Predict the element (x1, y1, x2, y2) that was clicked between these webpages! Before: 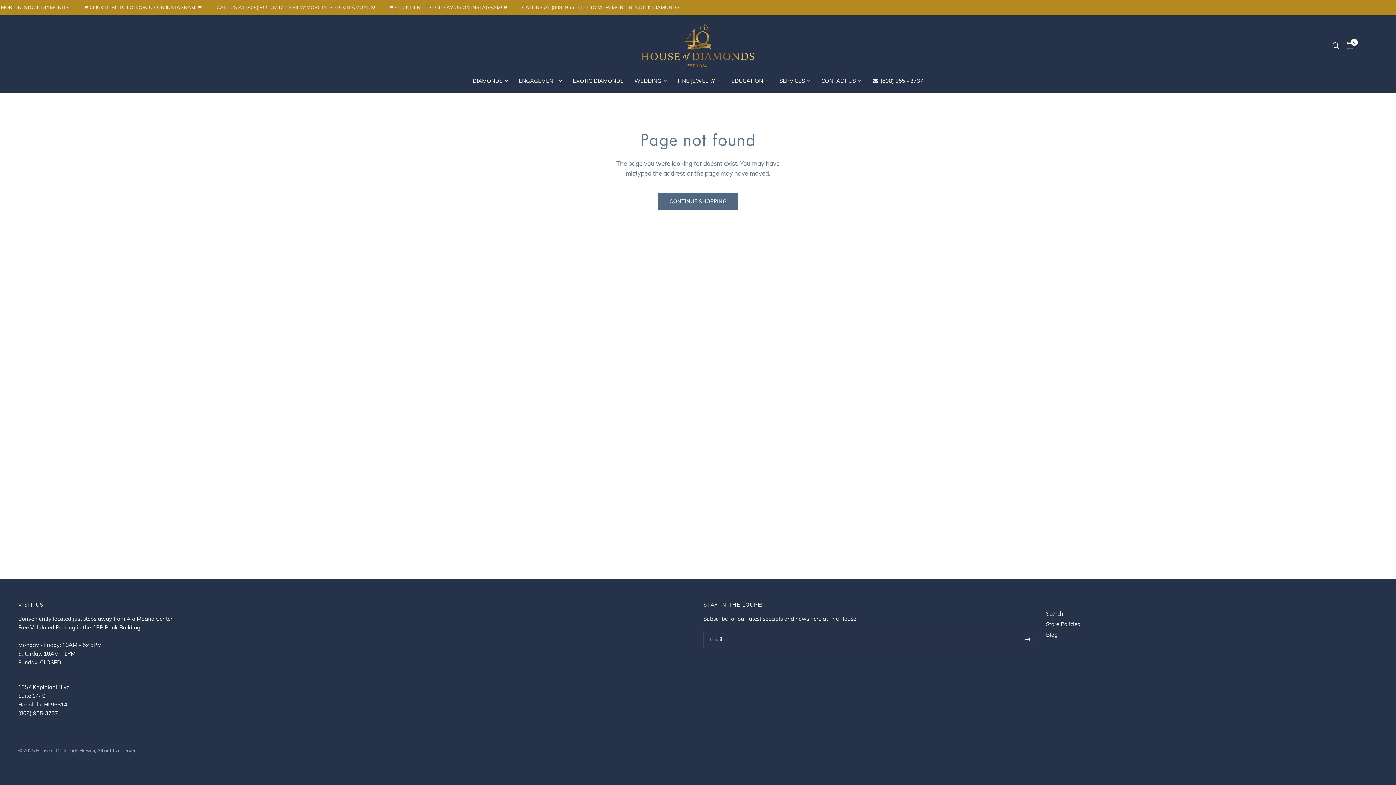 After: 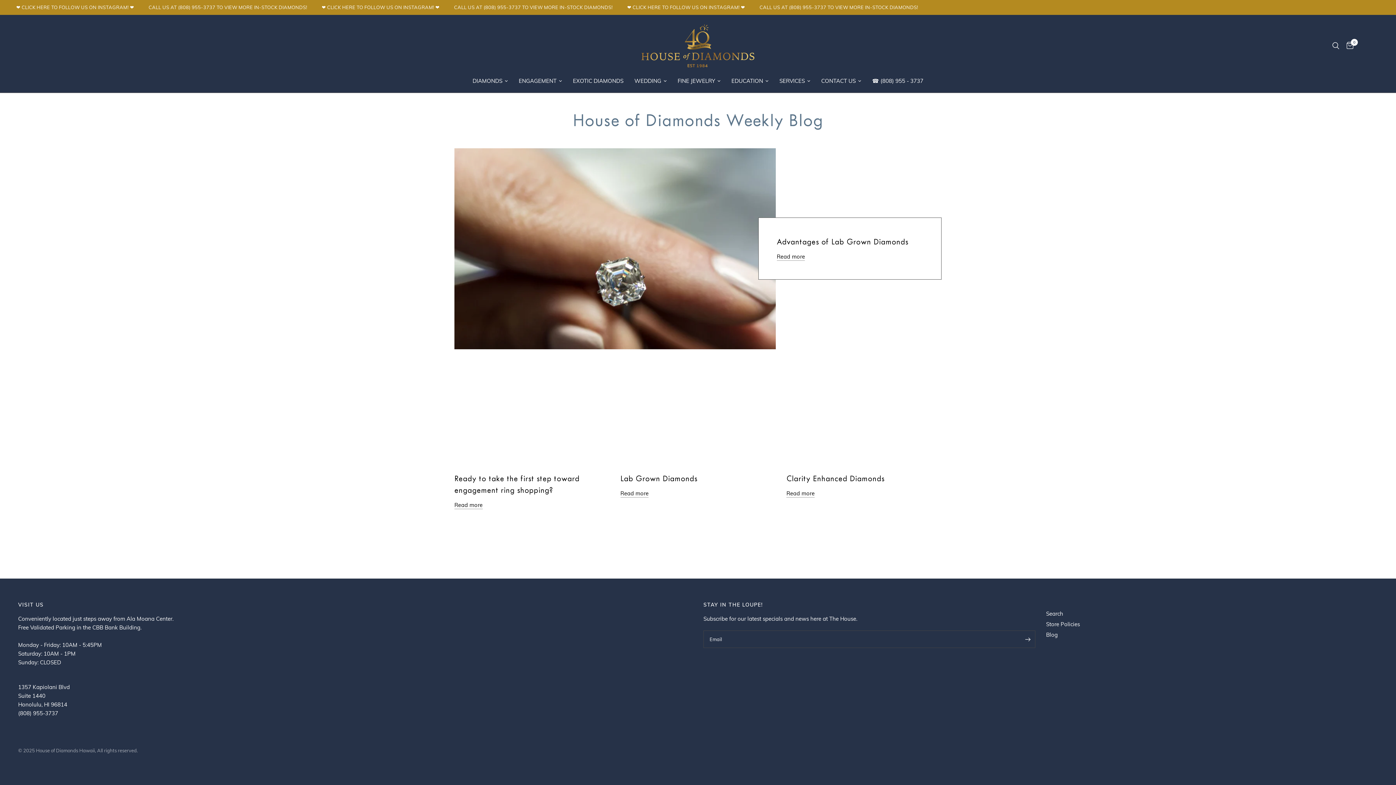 Action: label: Blog bbox: (1046, 631, 1058, 638)